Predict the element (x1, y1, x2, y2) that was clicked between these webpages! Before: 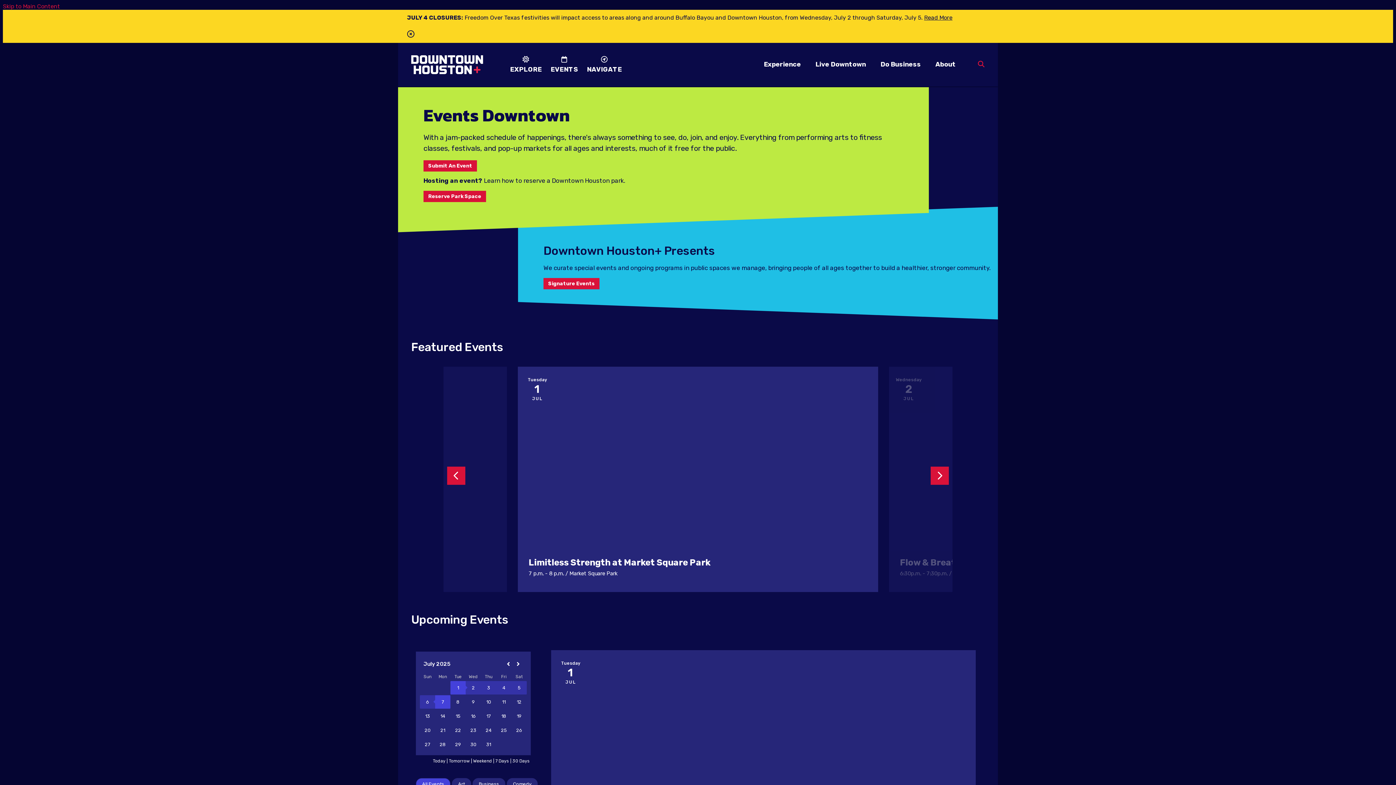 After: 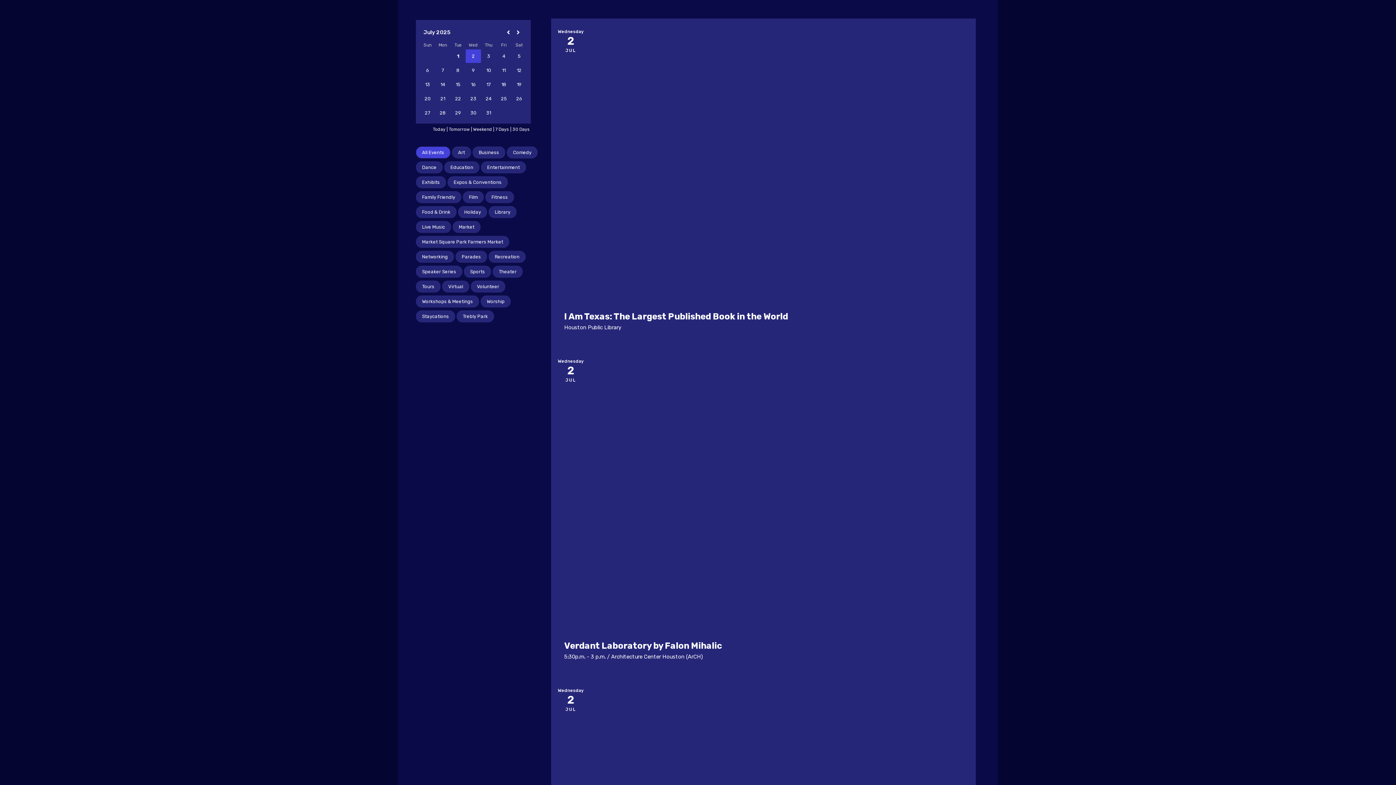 Action: bbox: (448, 758, 470, 763) label: Tomorrow